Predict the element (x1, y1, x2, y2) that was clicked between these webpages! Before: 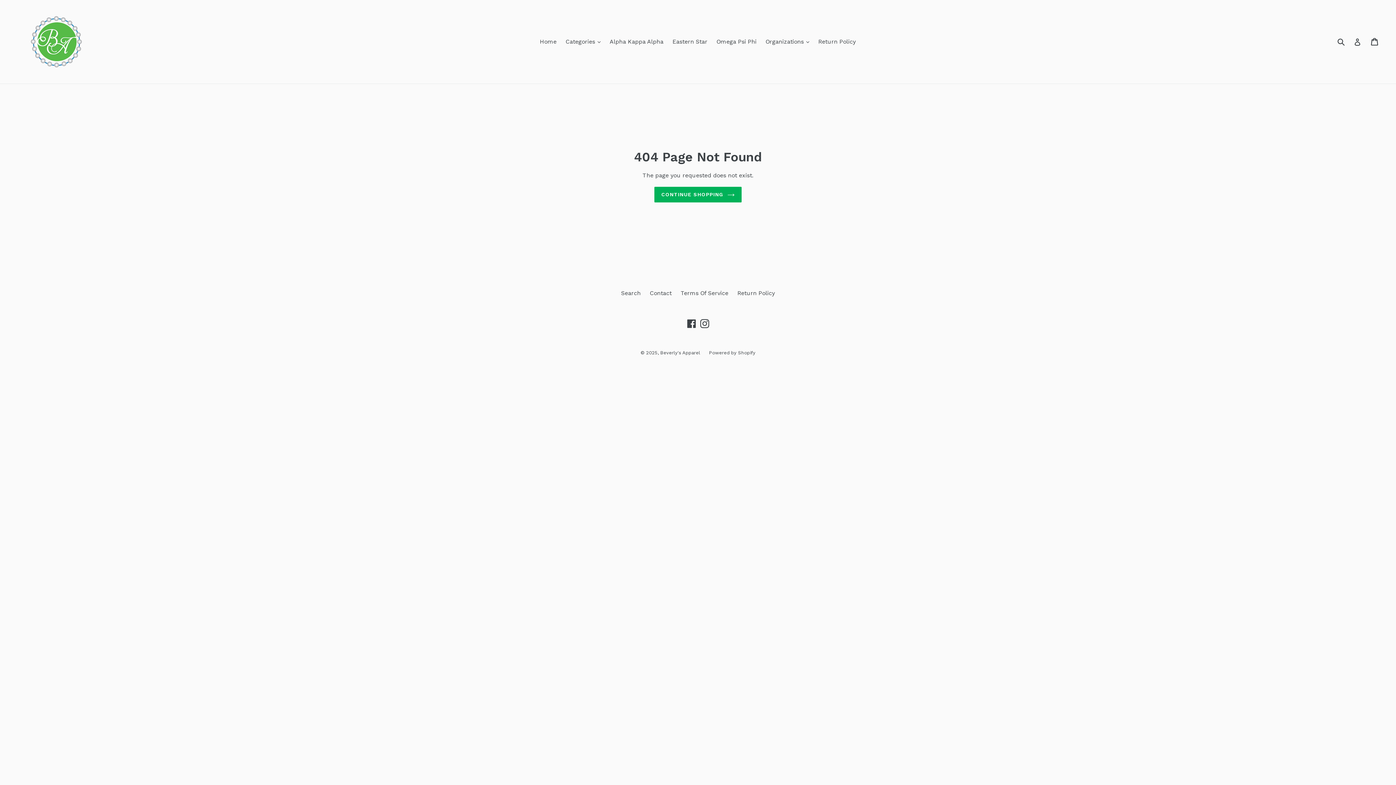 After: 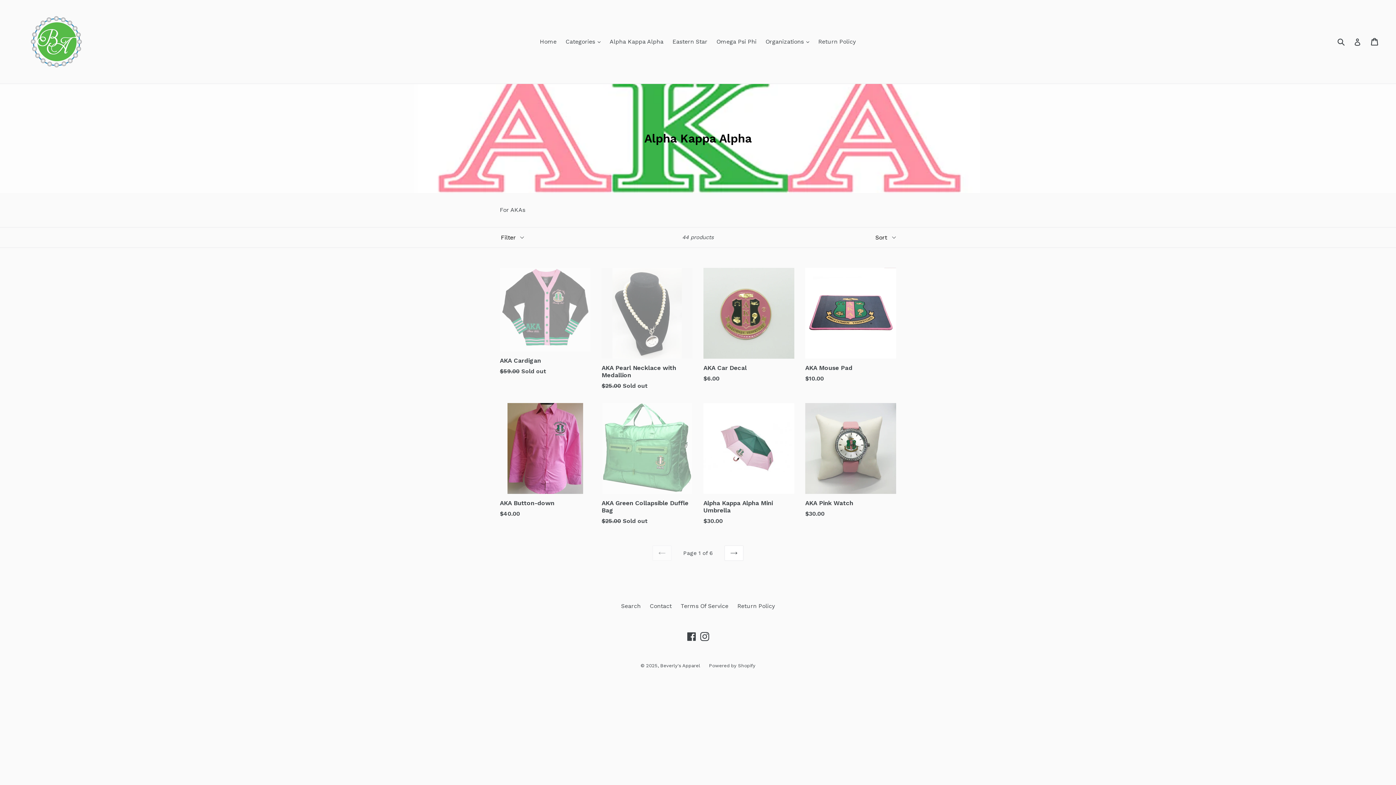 Action: bbox: (606, 36, 667, 47) label: Alpha Kappa Alpha